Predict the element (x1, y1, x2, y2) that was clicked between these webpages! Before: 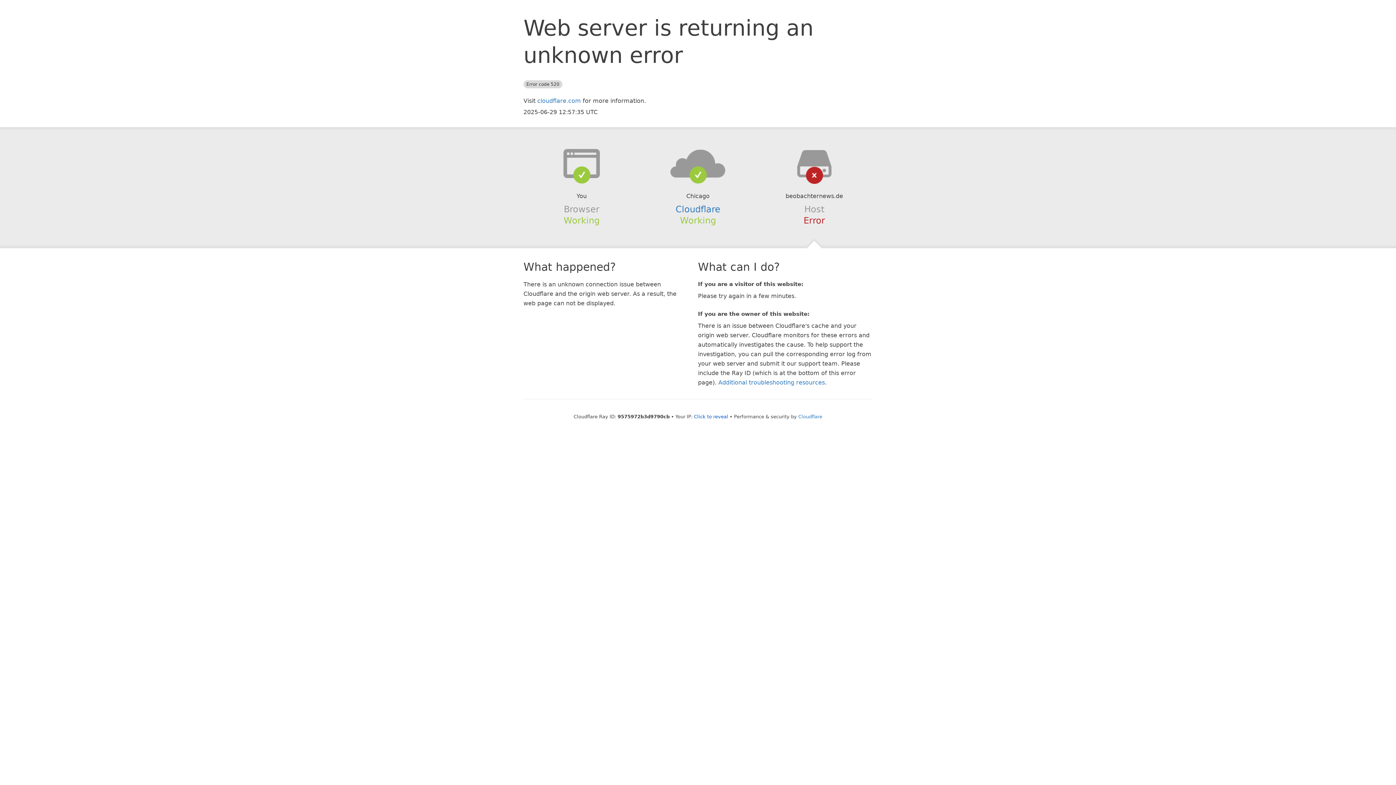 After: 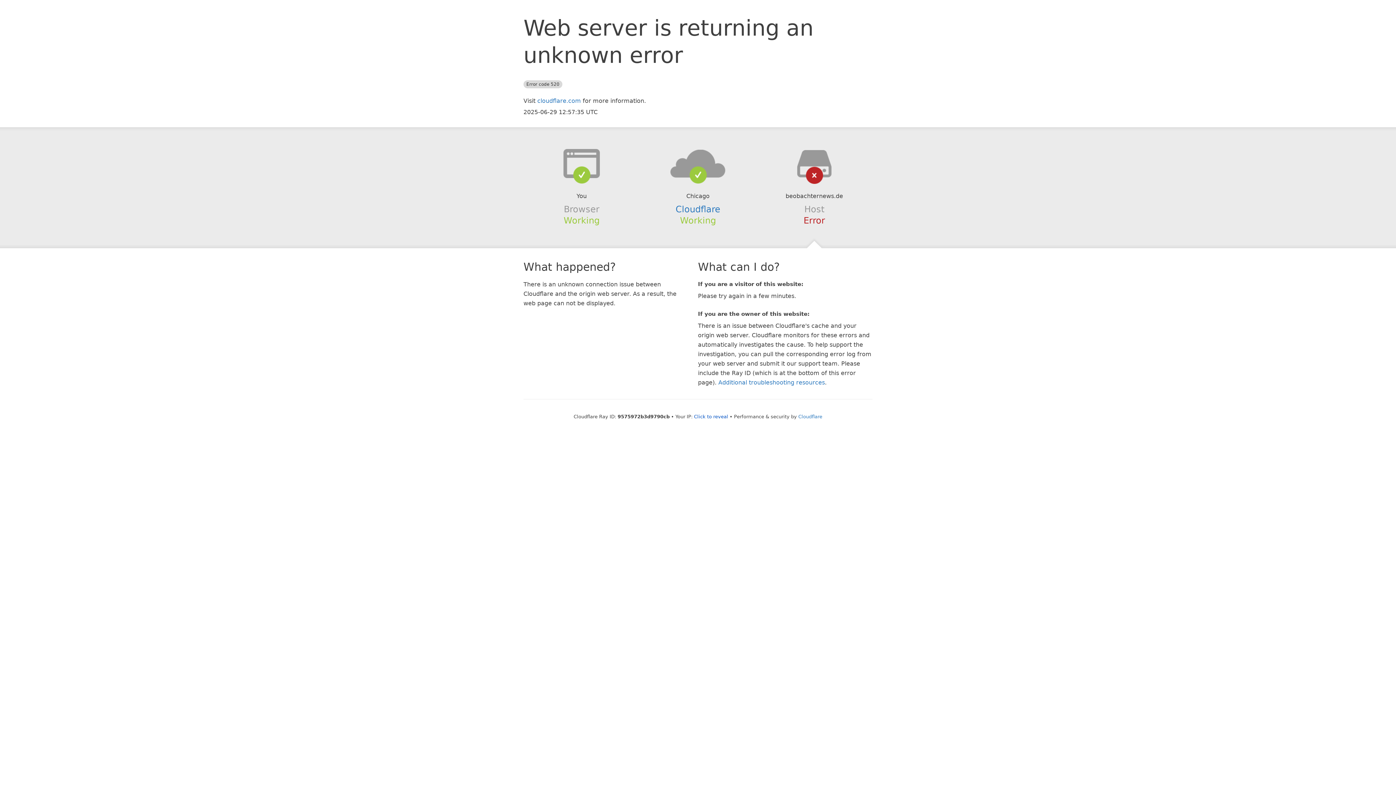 Action: bbox: (639, 148, 756, 178)